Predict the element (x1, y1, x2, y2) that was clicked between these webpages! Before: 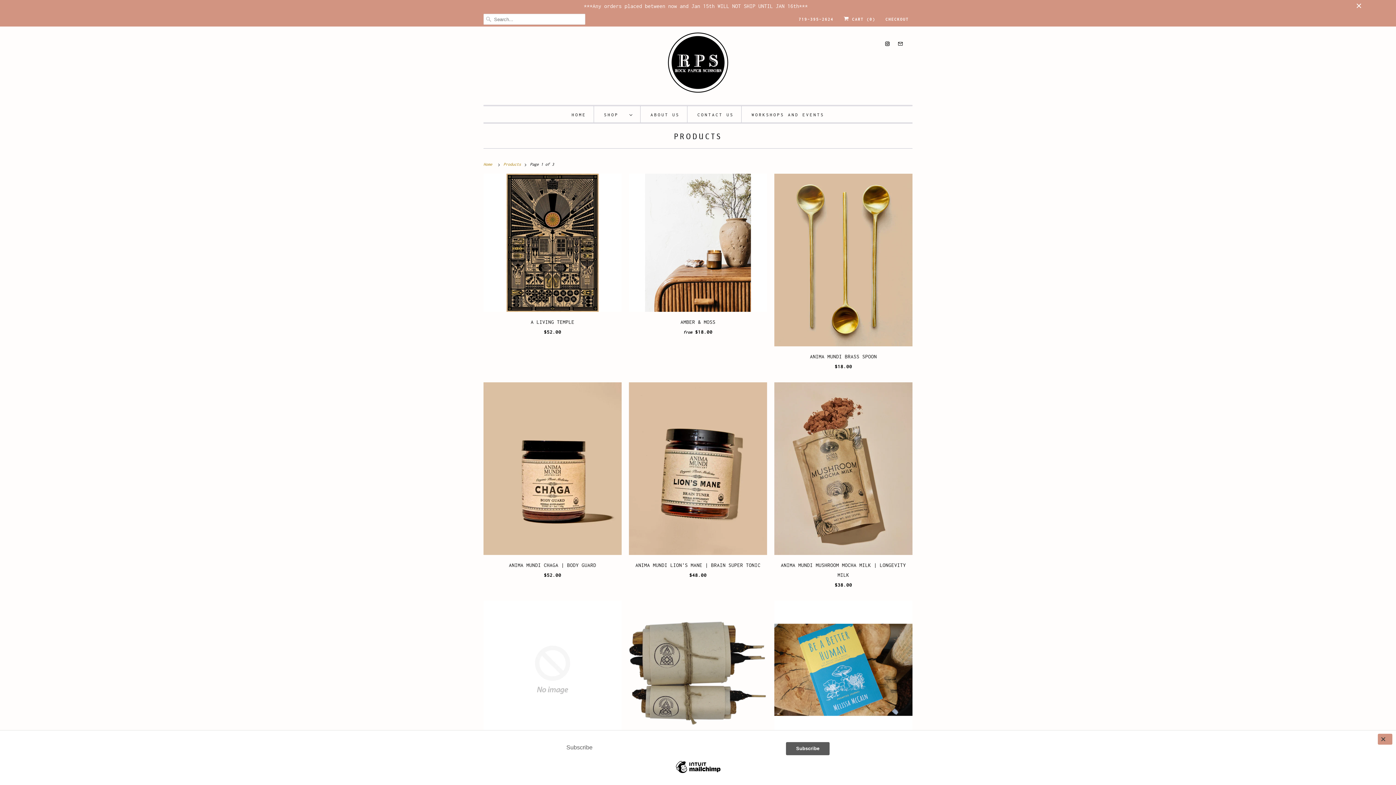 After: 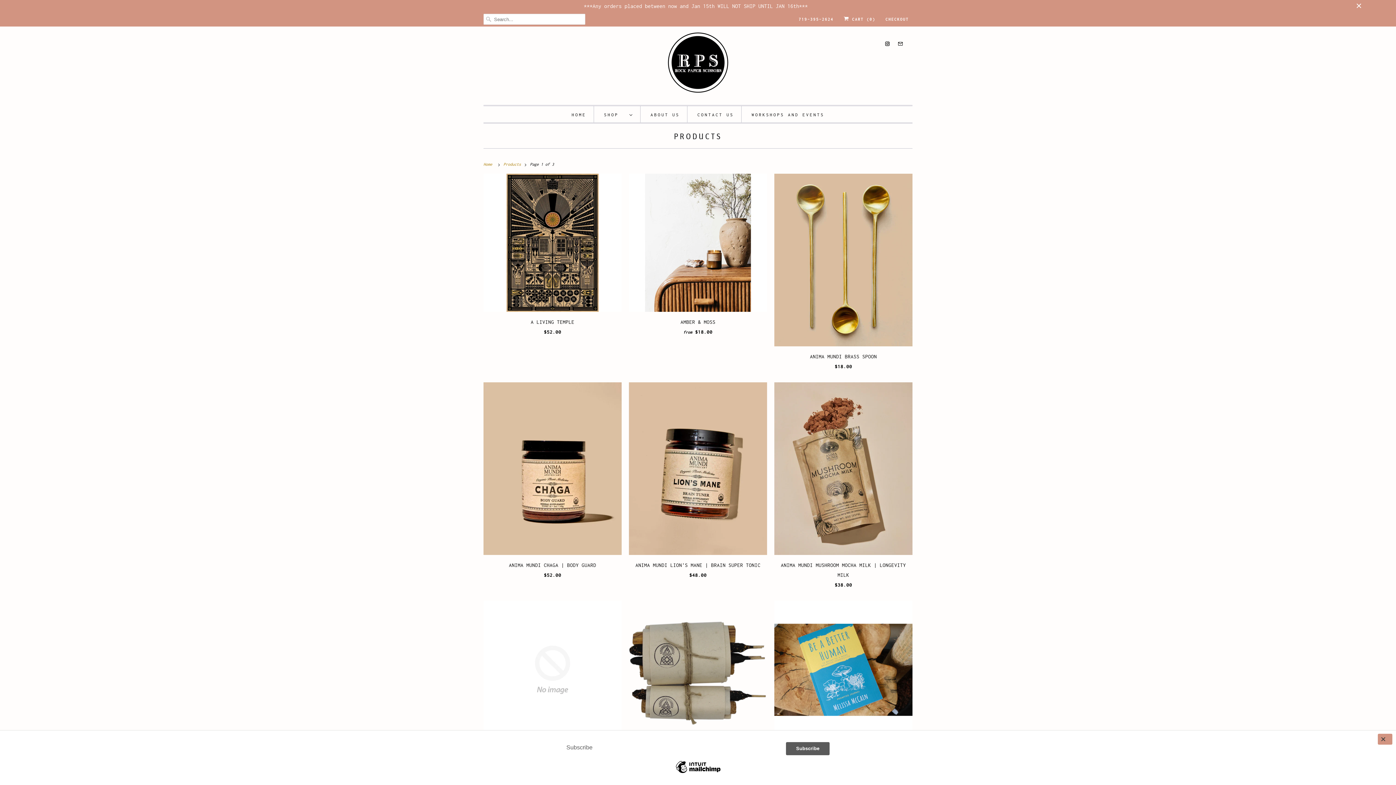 Action: bbox: (674, 130, 722, 141) label: PRODUCTS